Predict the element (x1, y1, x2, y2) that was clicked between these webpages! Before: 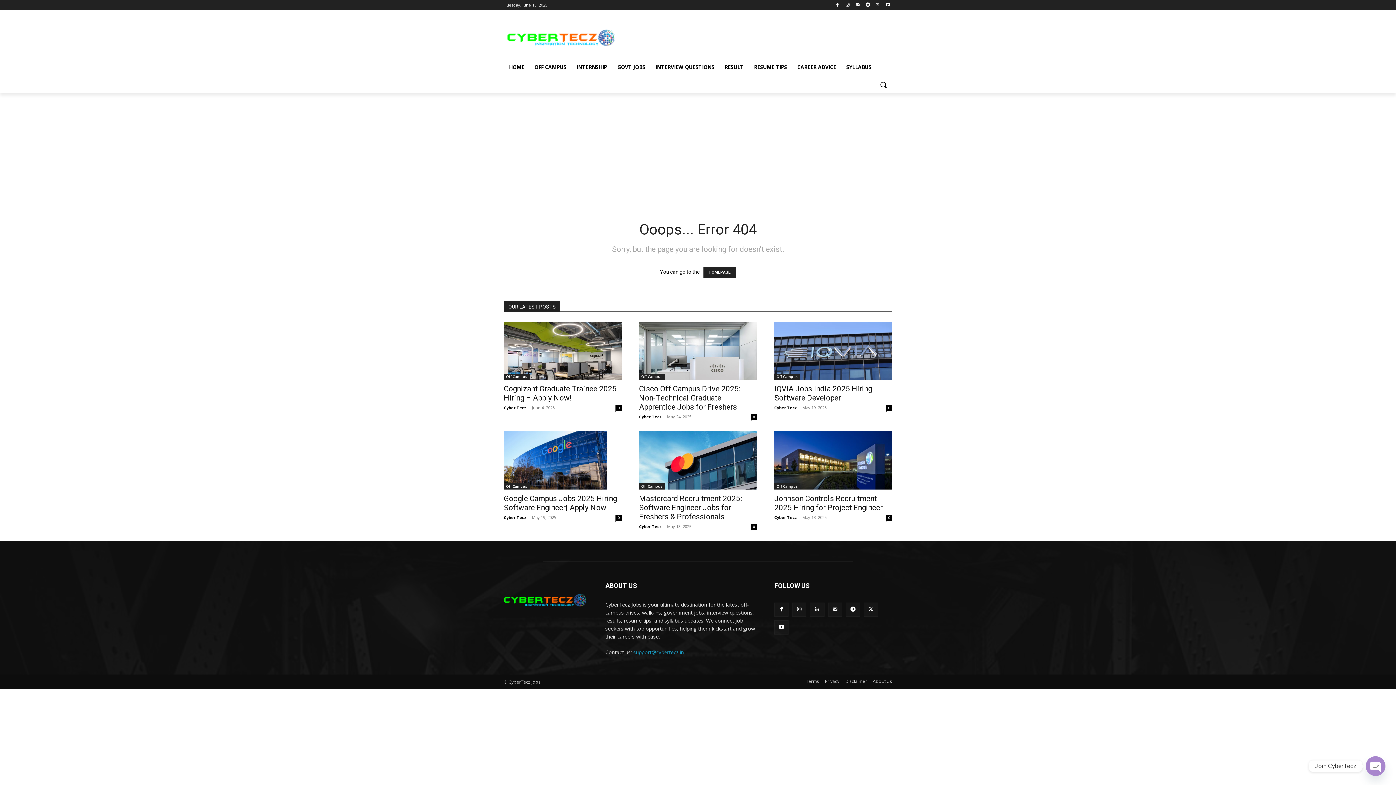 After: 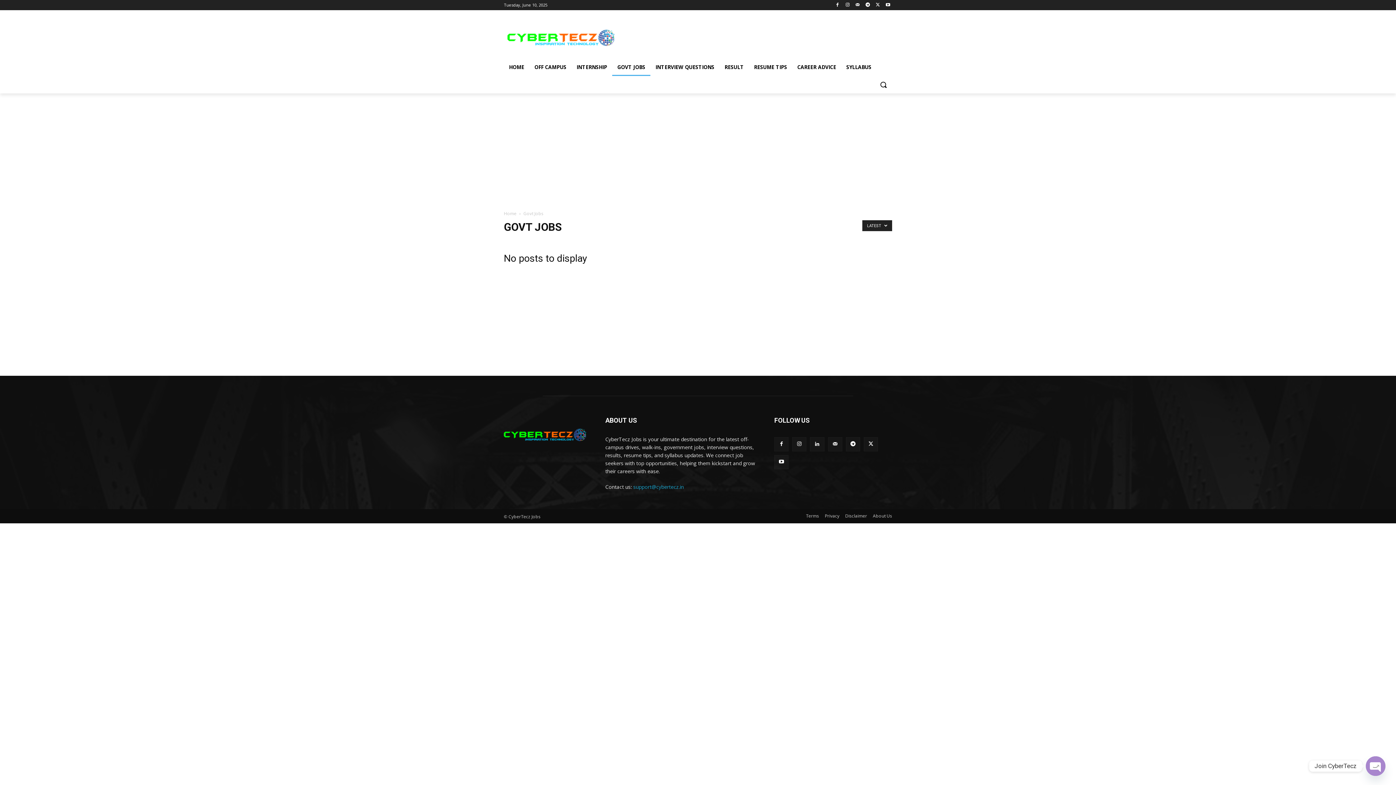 Action: bbox: (612, 58, 650, 76) label: GOVT JOBS